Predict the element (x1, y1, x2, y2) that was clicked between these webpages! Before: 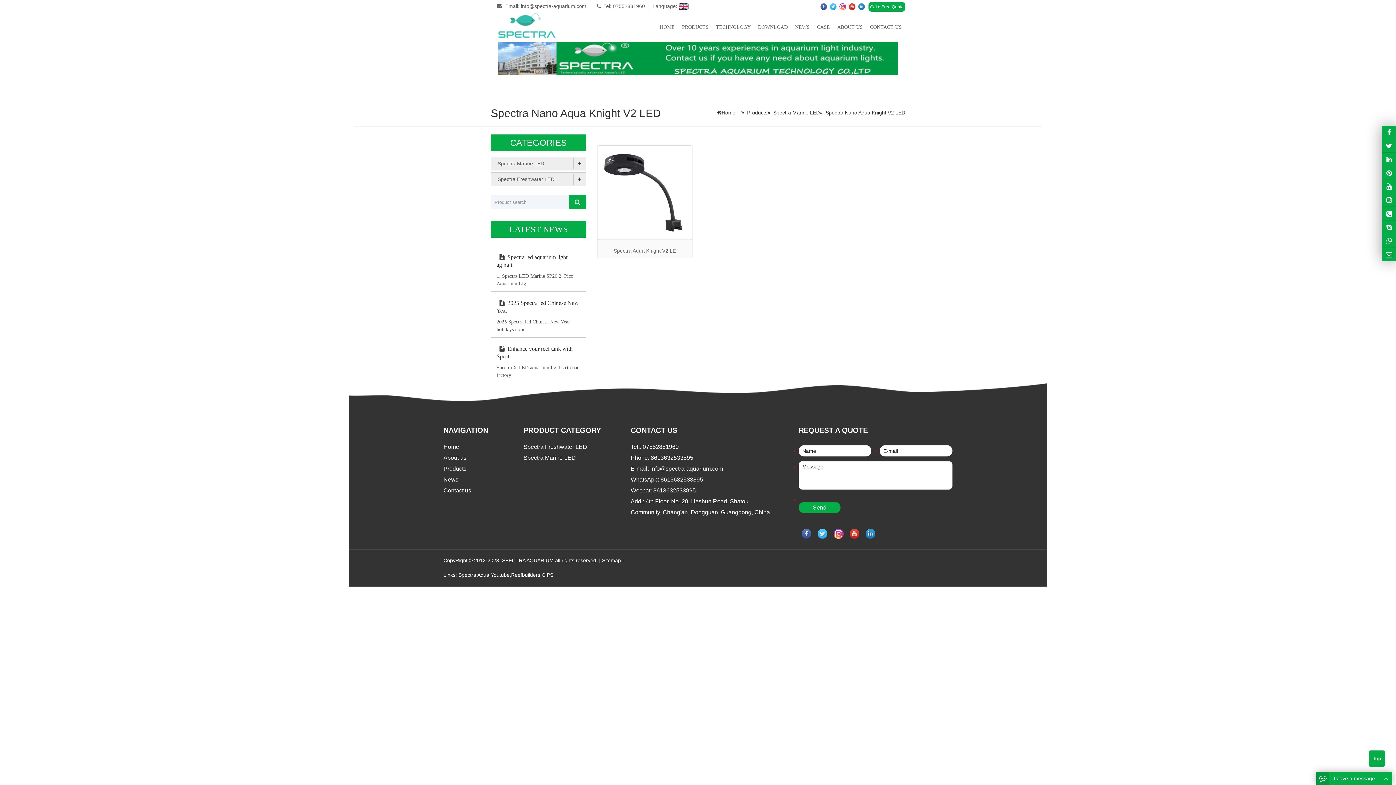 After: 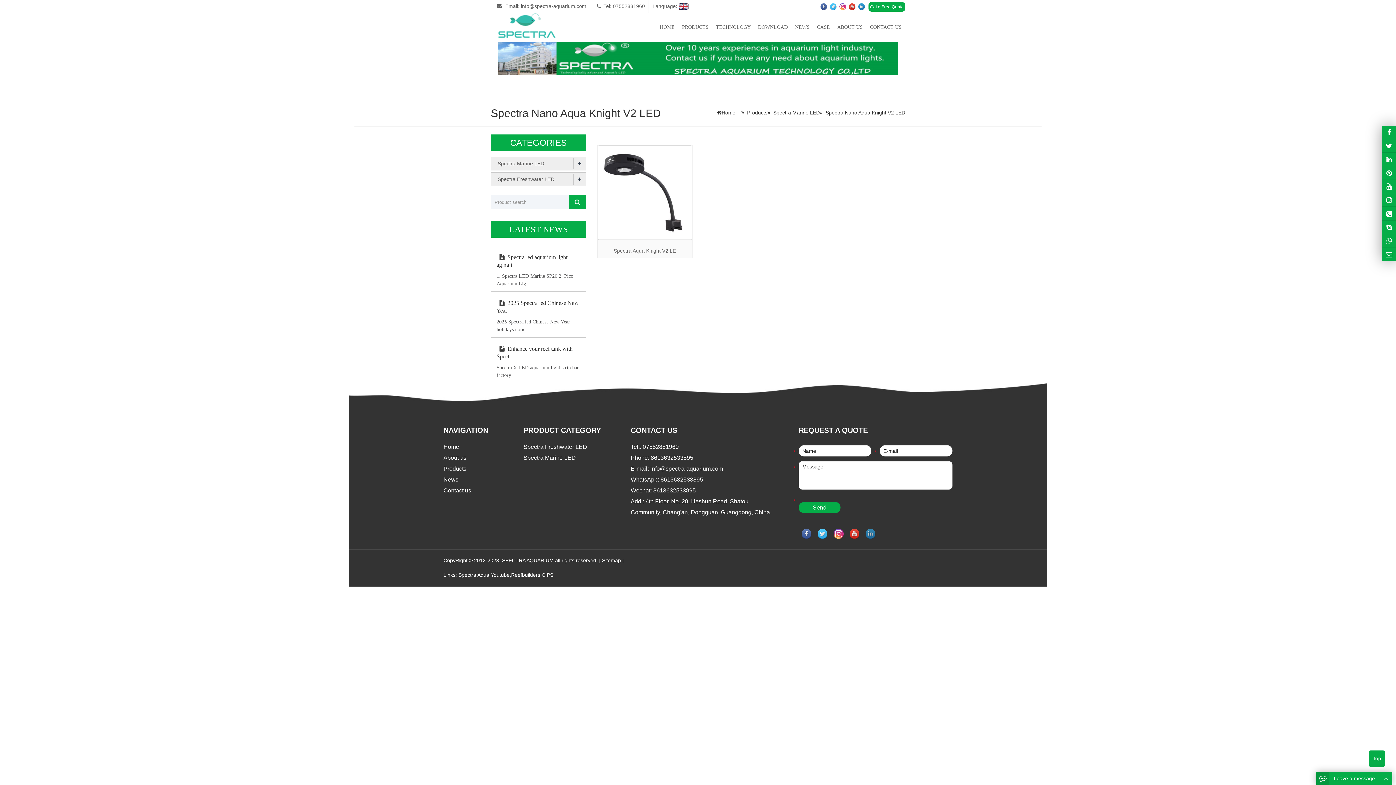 Action: bbox: (864, 529, 878, 540)